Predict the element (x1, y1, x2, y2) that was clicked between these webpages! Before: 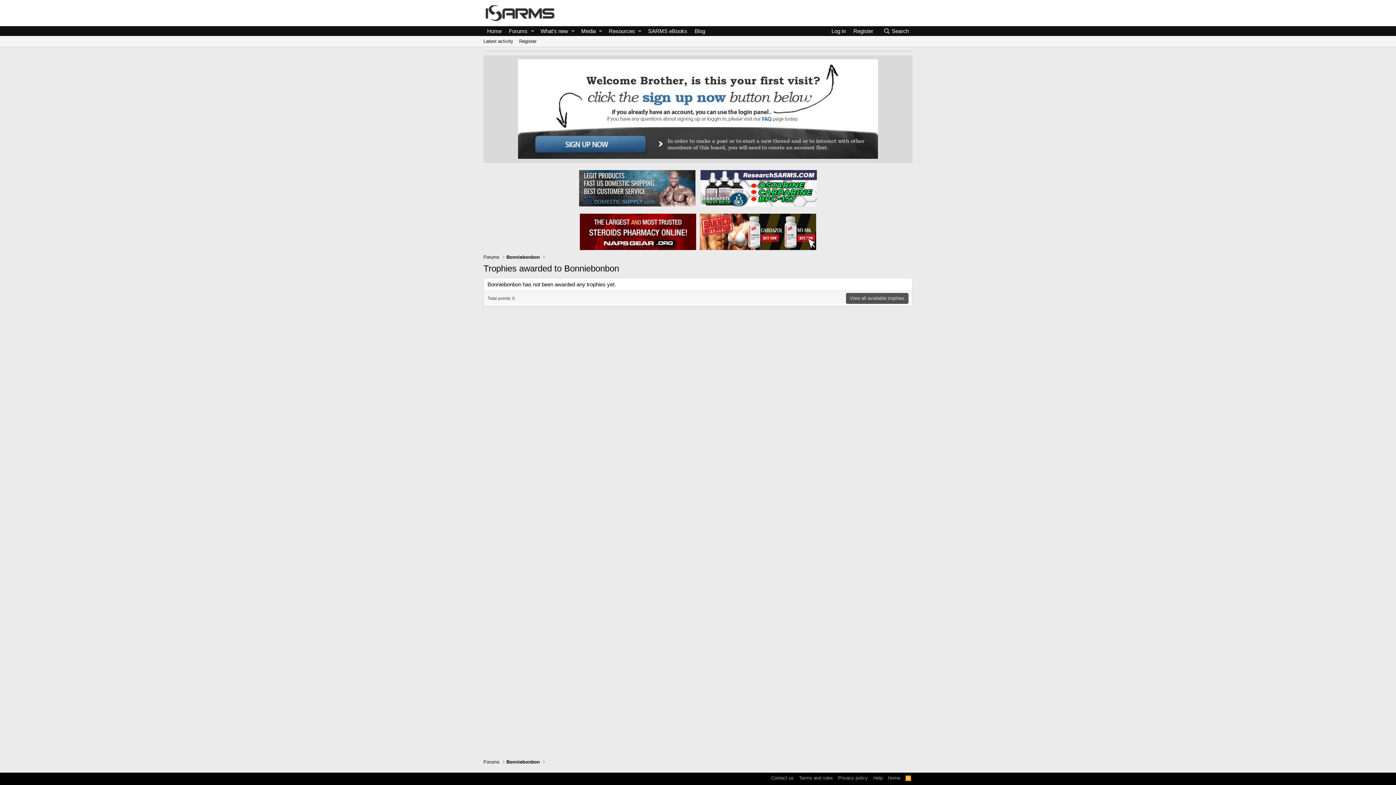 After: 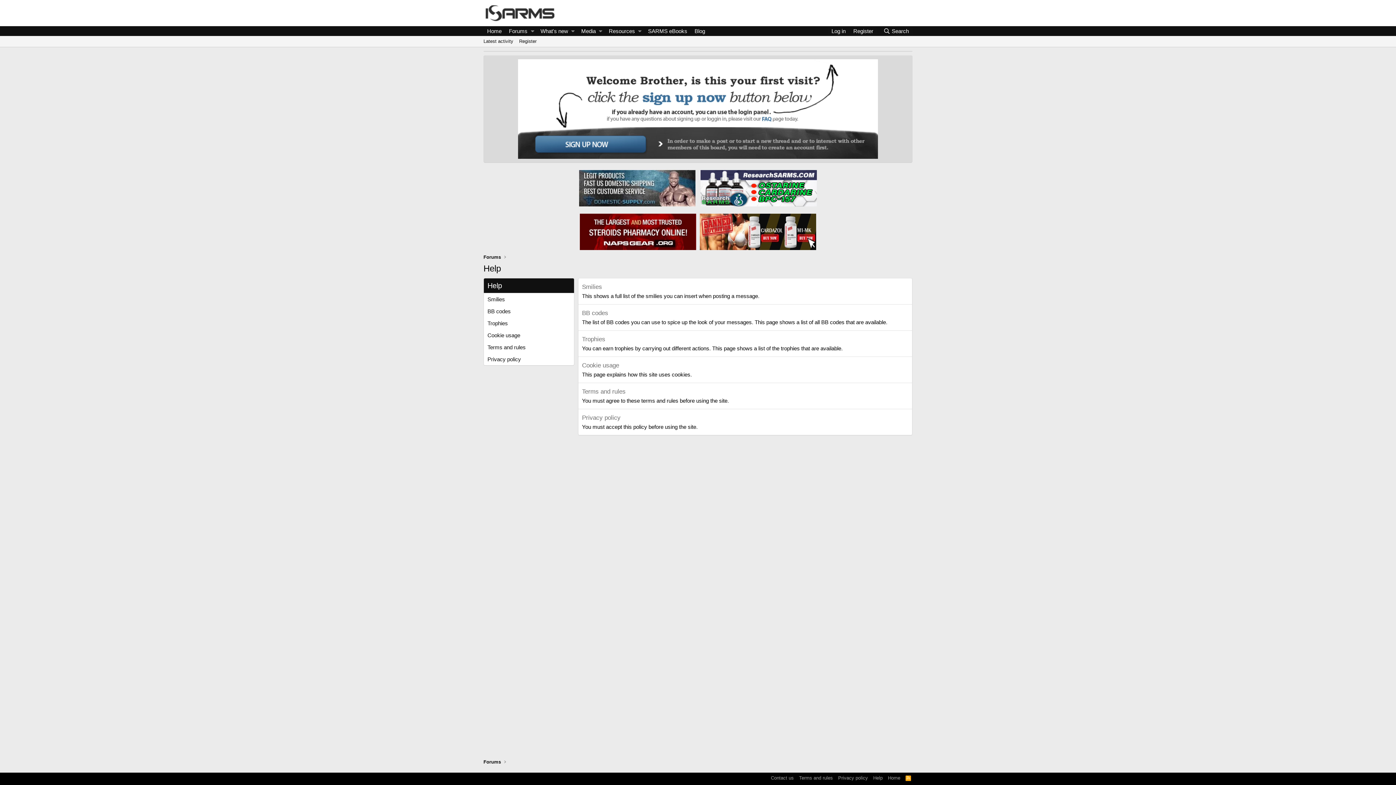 Action: bbox: (872, 774, 884, 781) label: Help